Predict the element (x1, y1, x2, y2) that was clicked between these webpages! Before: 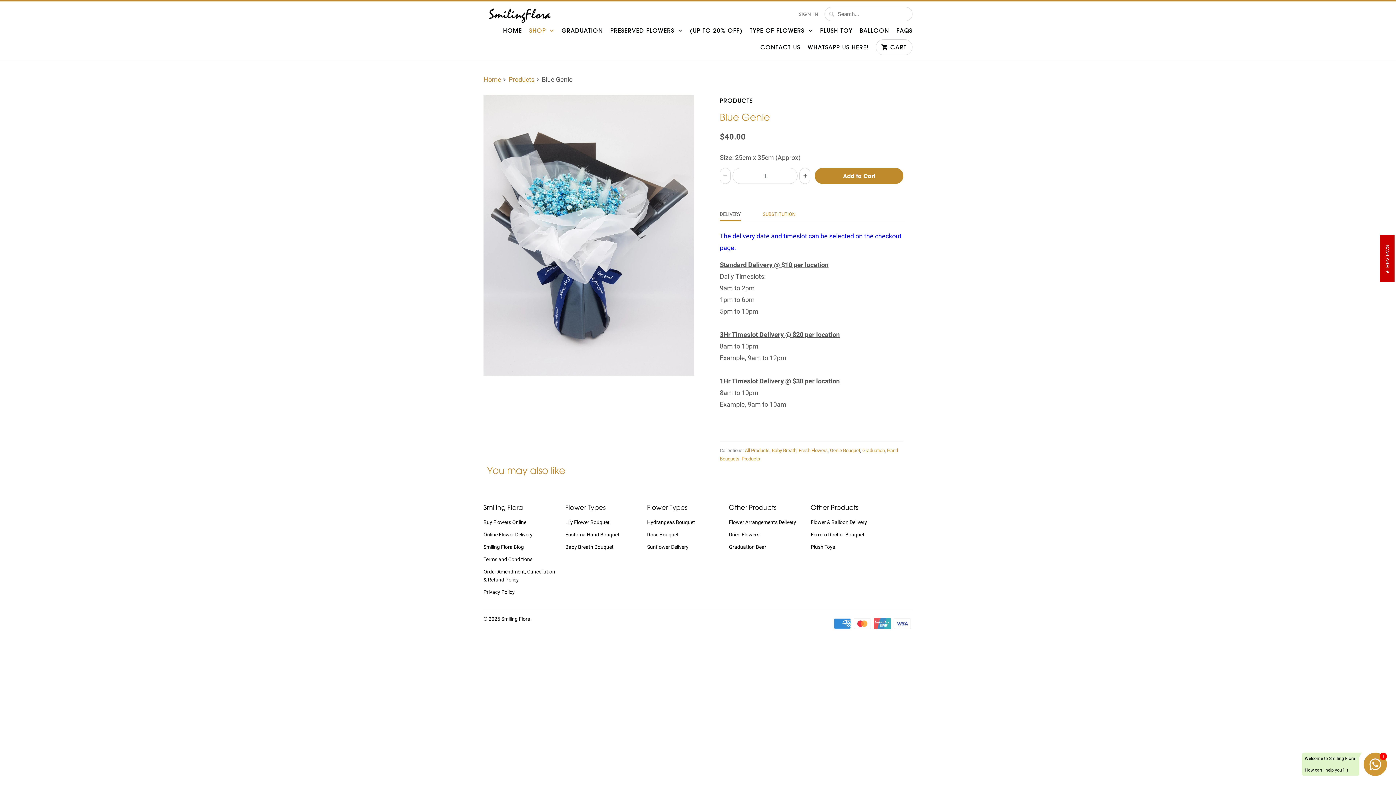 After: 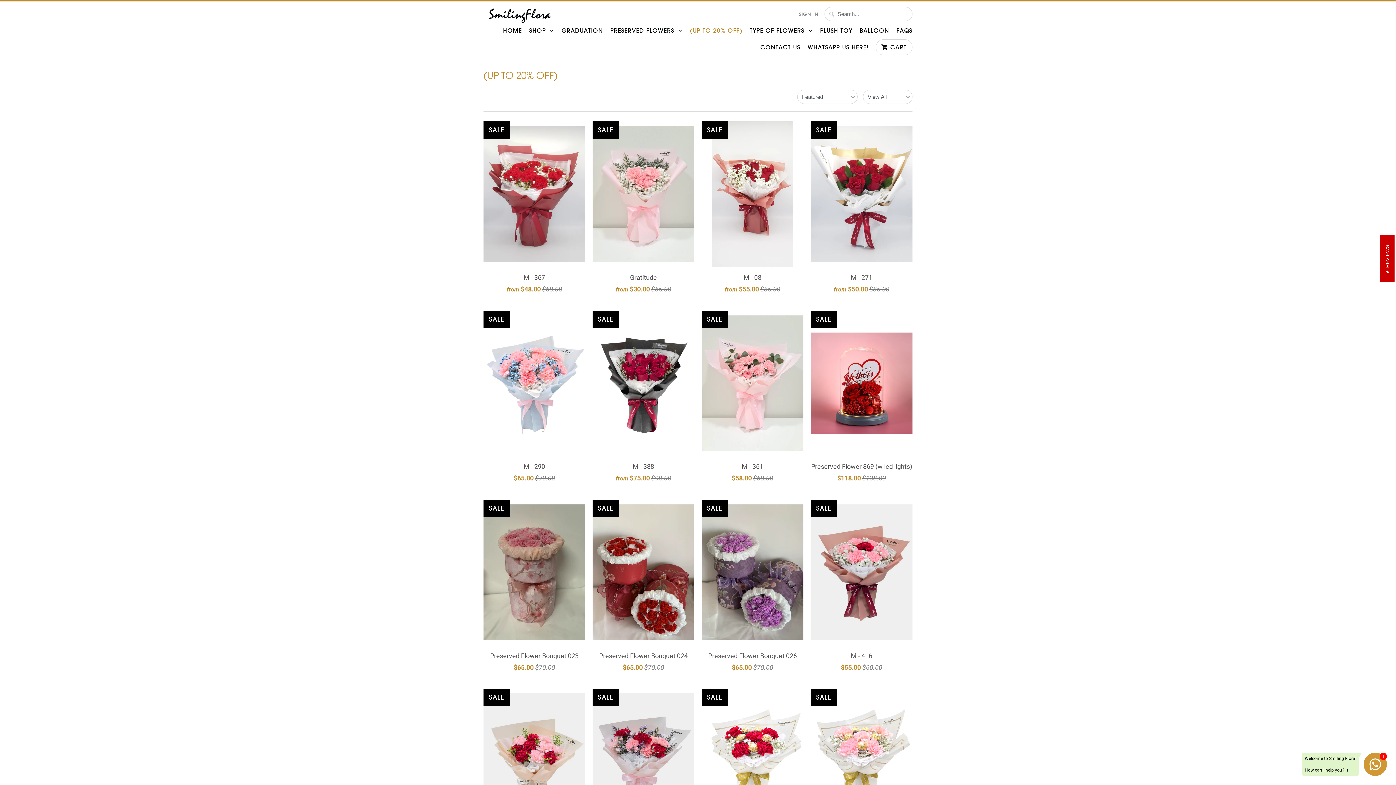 Action: bbox: (690, 26, 742, 38) label: (UP TO 20% OFF)